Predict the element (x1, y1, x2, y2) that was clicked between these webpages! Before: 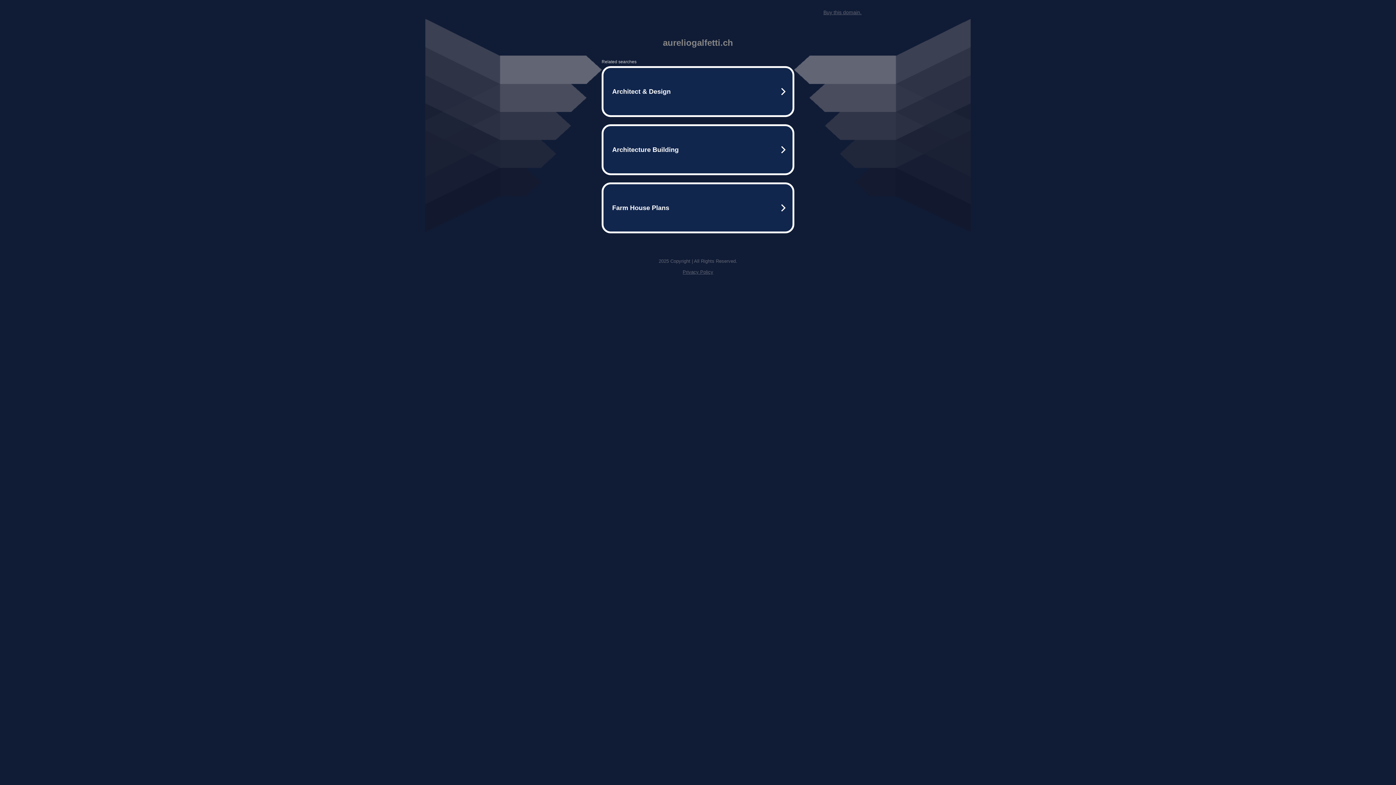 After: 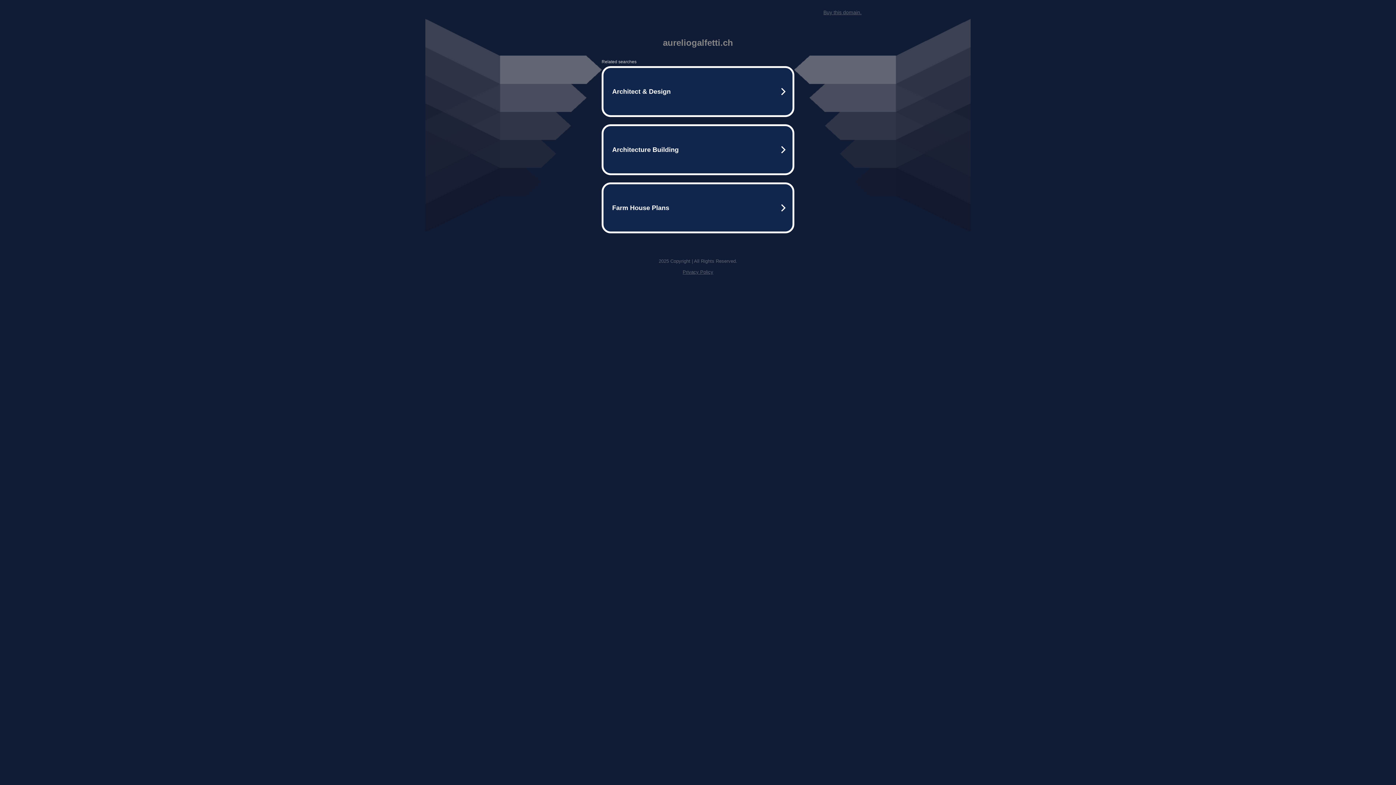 Action: label: Privacy Policy bbox: (682, 269, 713, 274)